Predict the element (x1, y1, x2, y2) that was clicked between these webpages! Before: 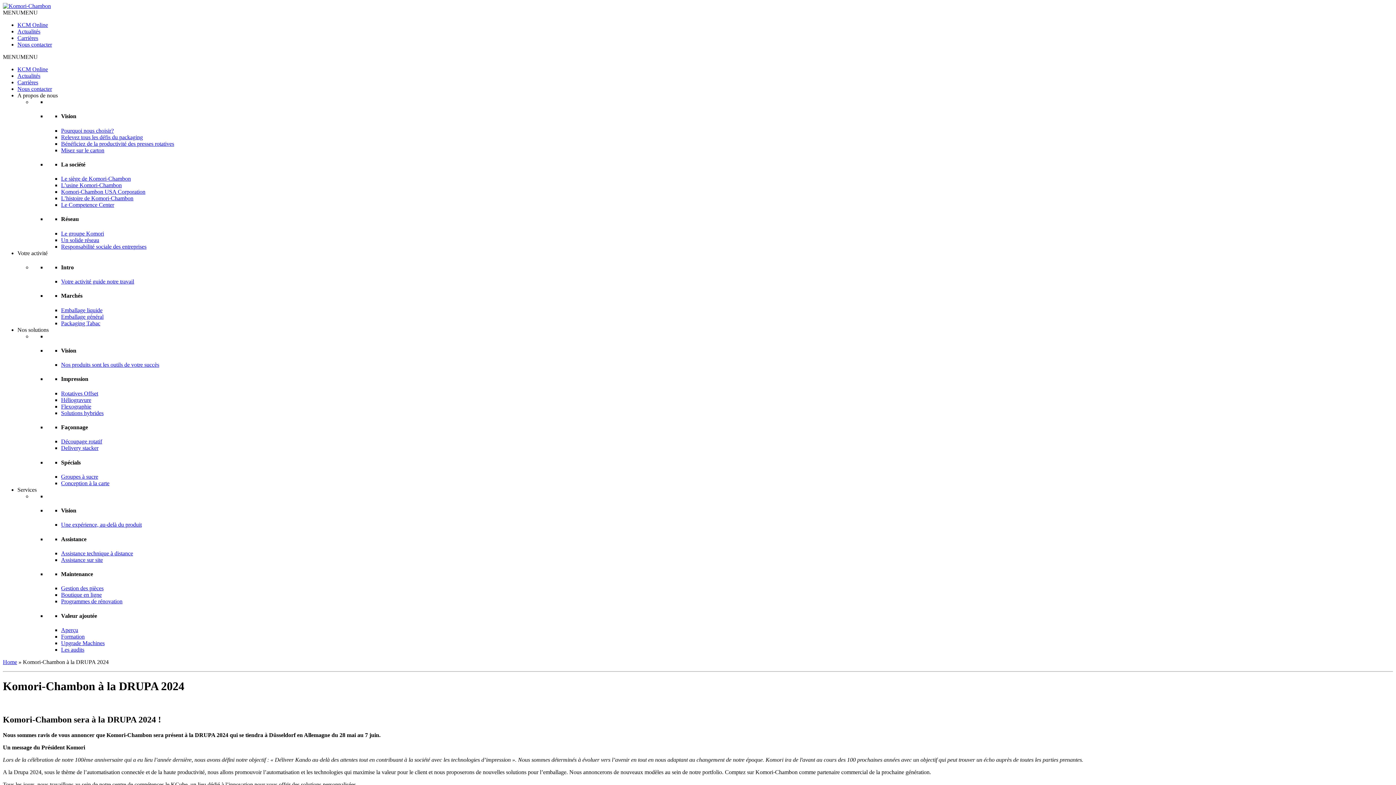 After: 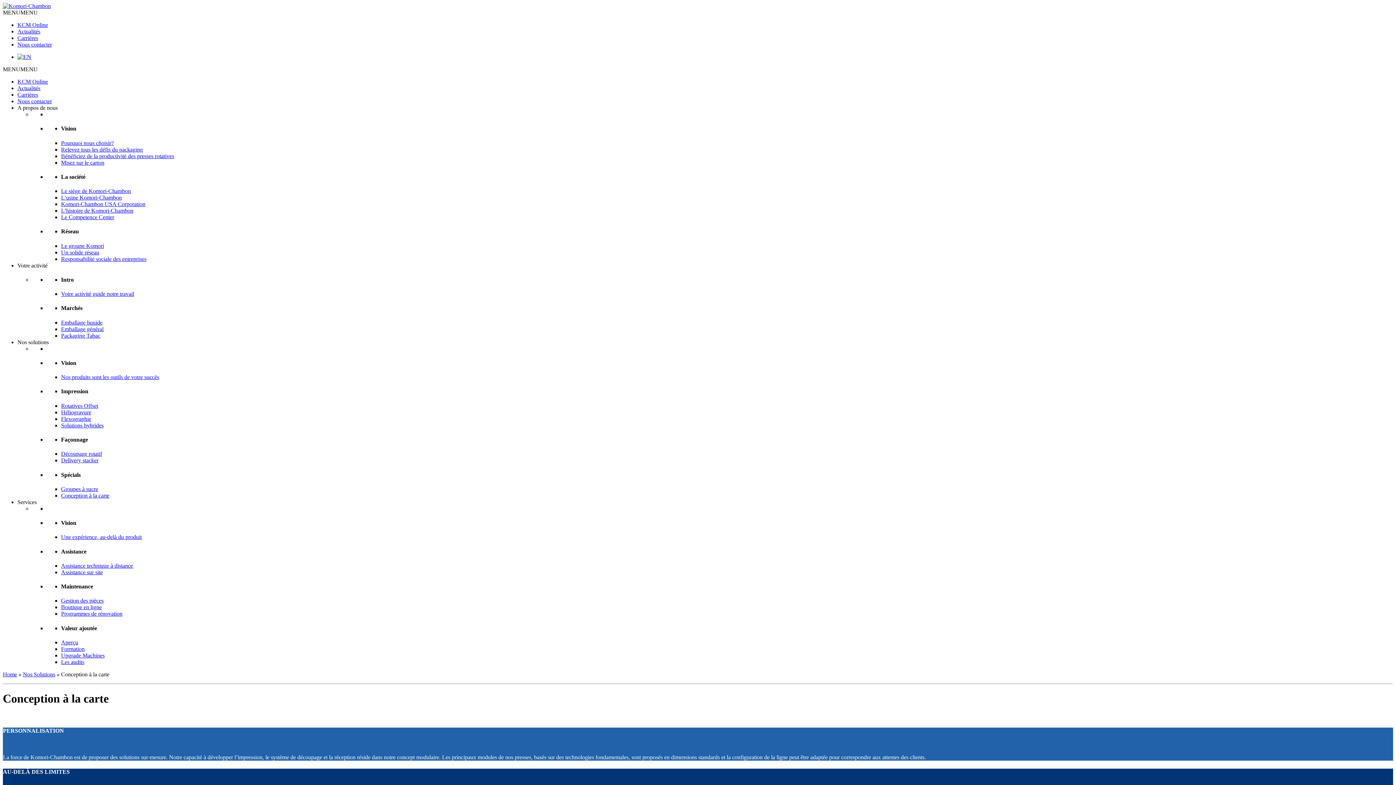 Action: bbox: (61, 480, 109, 486) label: Conception à la carte